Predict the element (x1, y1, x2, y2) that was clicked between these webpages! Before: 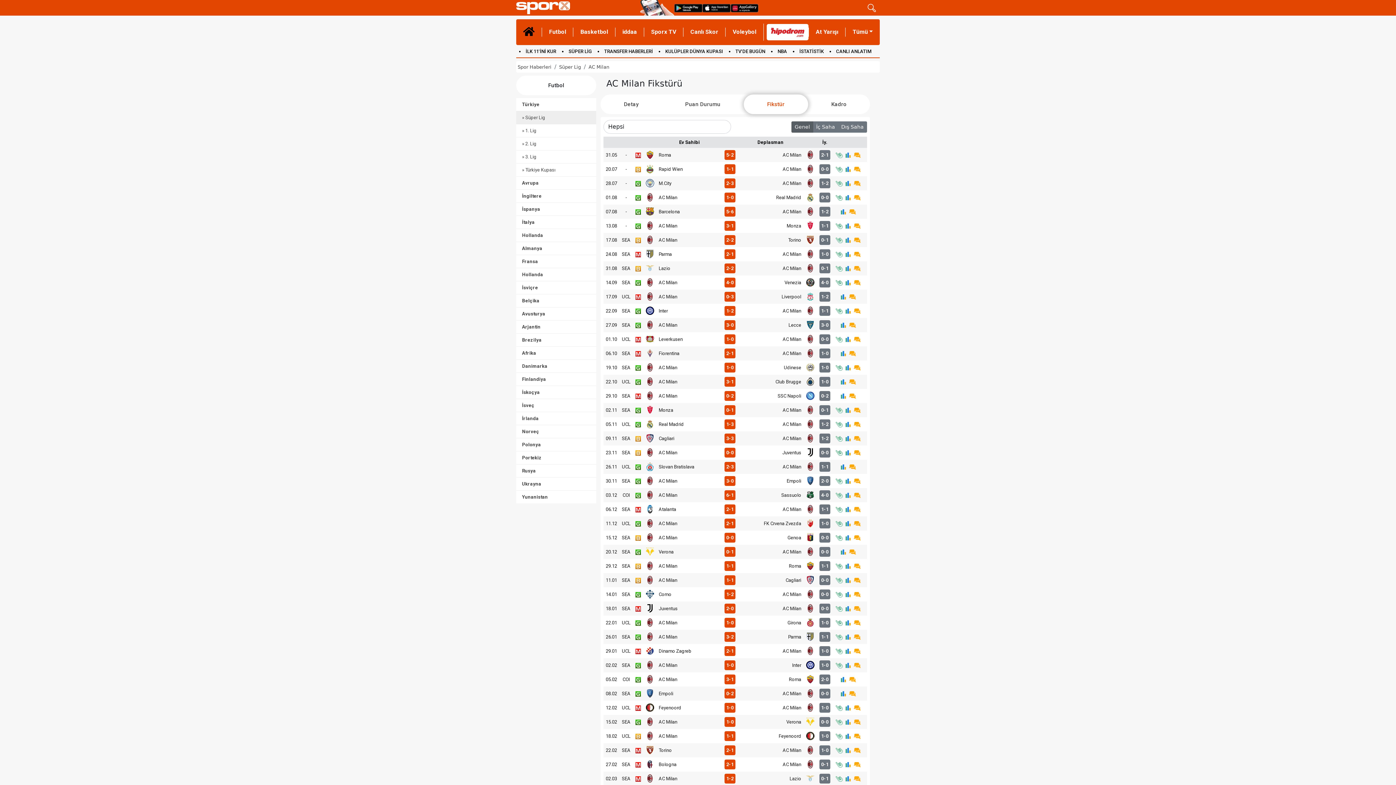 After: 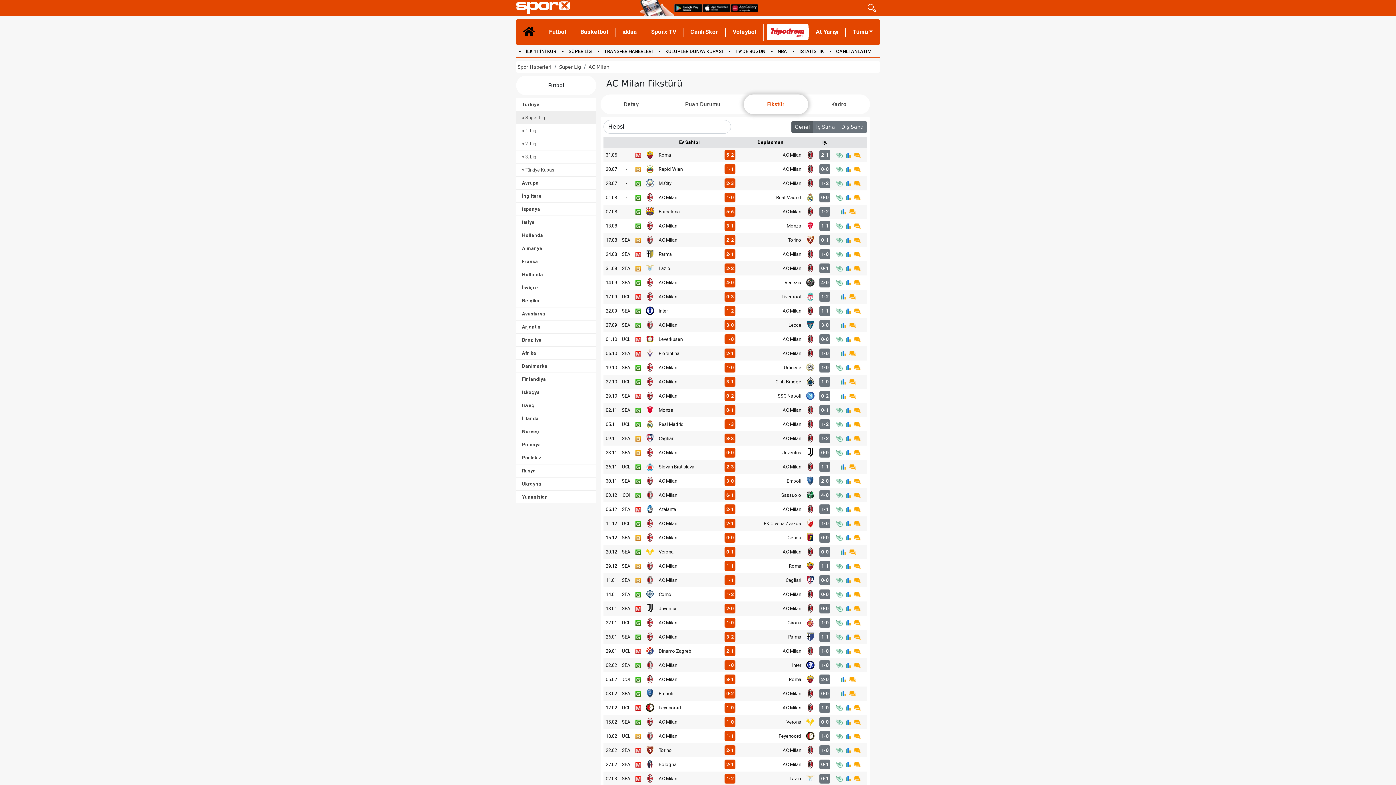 Action: bbox: (702, 3, 730, 12)